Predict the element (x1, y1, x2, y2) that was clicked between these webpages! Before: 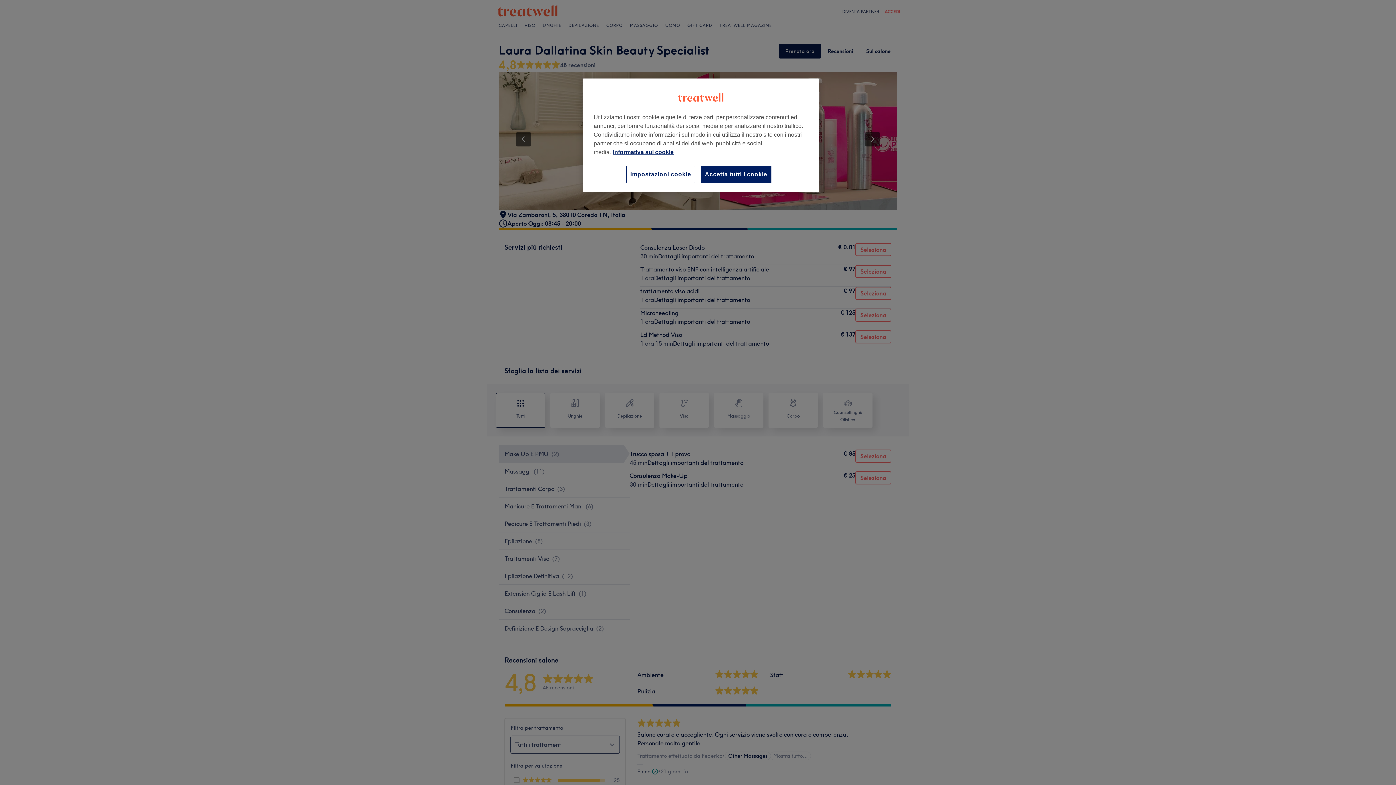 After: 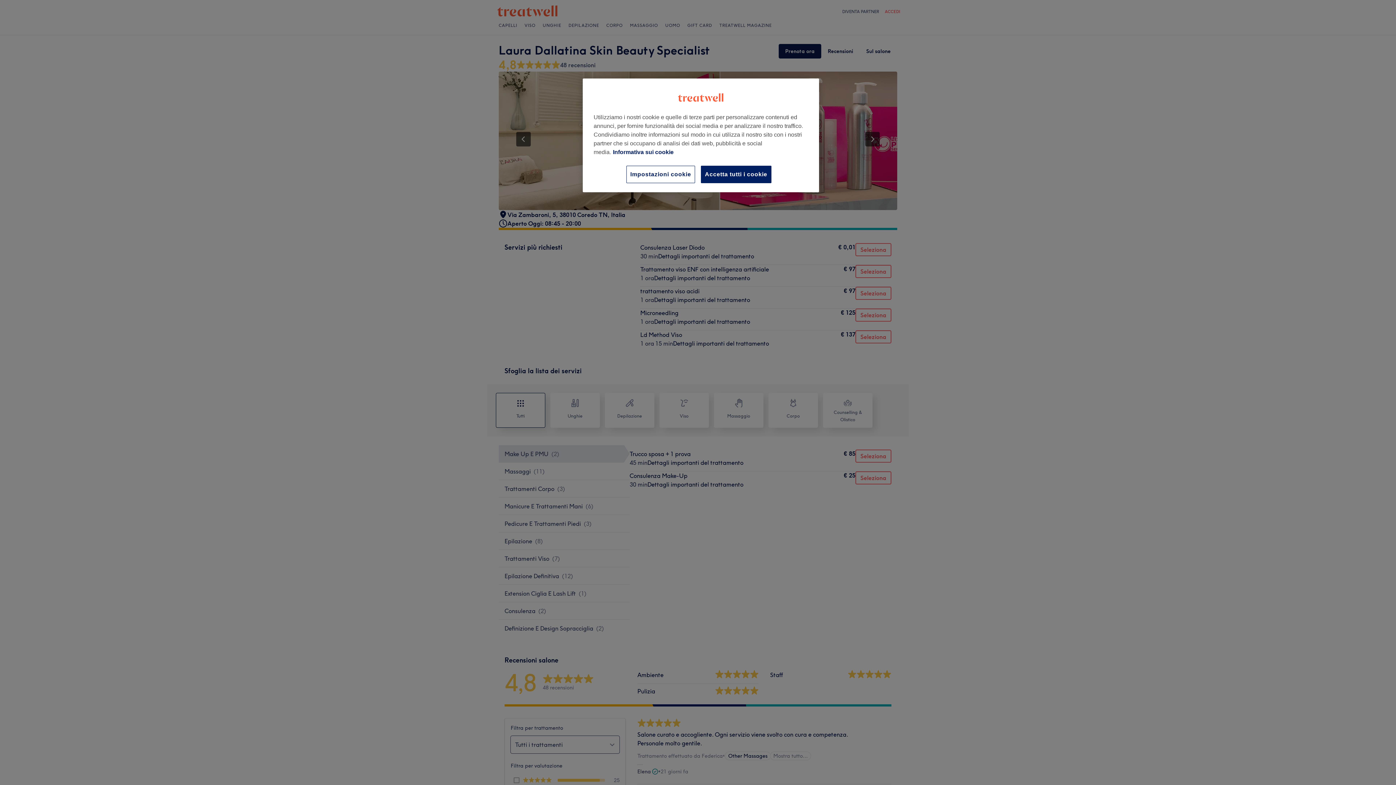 Action: bbox: (613, 149, 673, 155) label: Maggiori informazioni sulla tua privacy, apre in una nuova scheda